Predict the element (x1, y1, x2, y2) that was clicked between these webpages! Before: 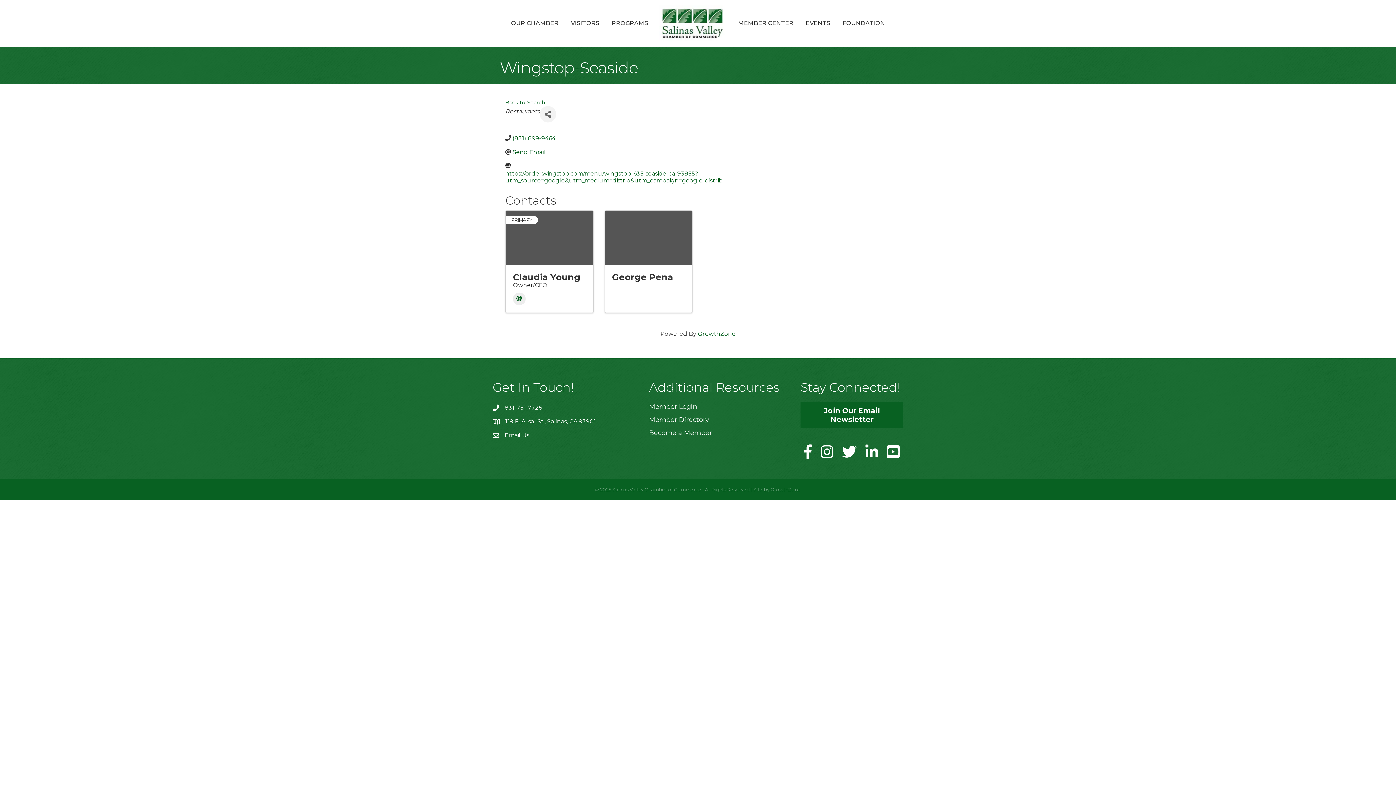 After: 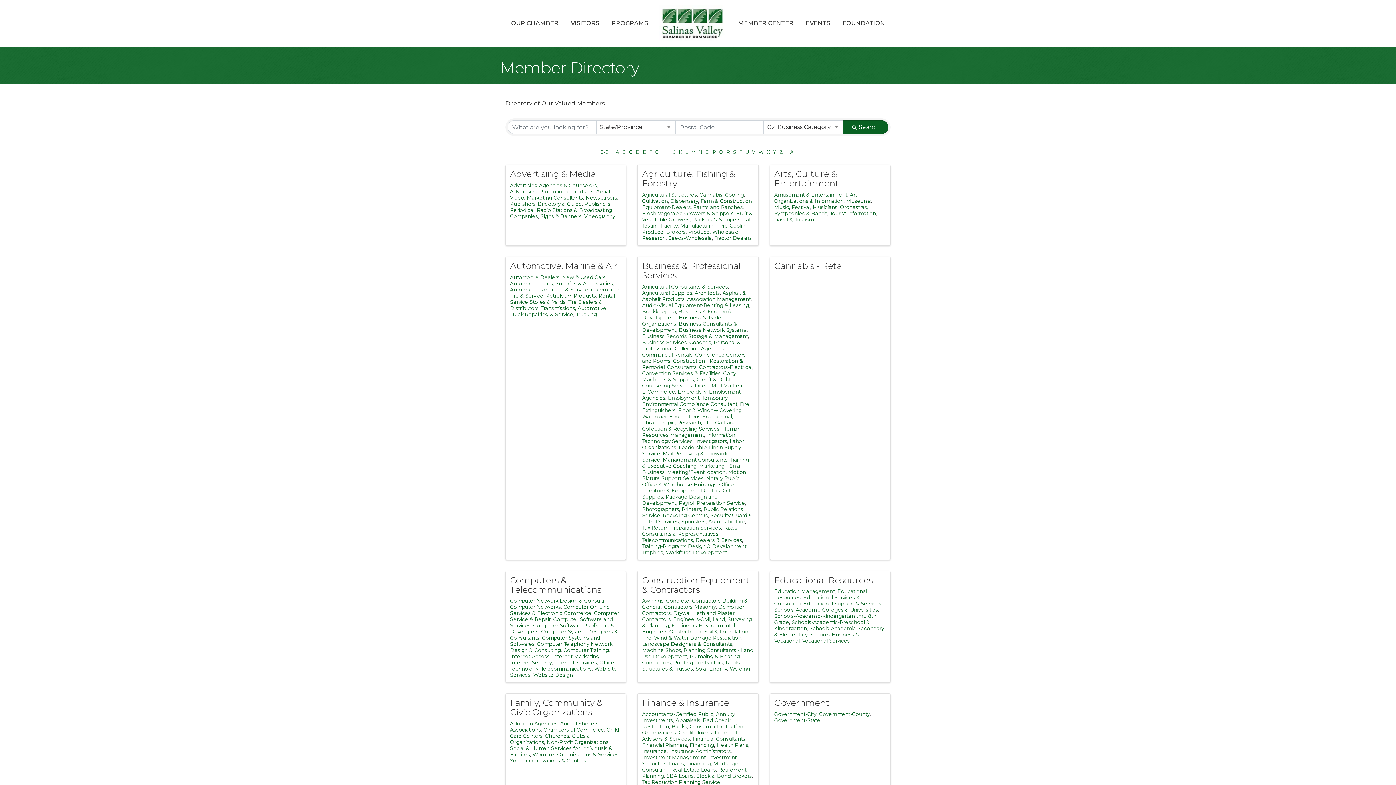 Action: bbox: (649, 416, 709, 424) label: Member Directory